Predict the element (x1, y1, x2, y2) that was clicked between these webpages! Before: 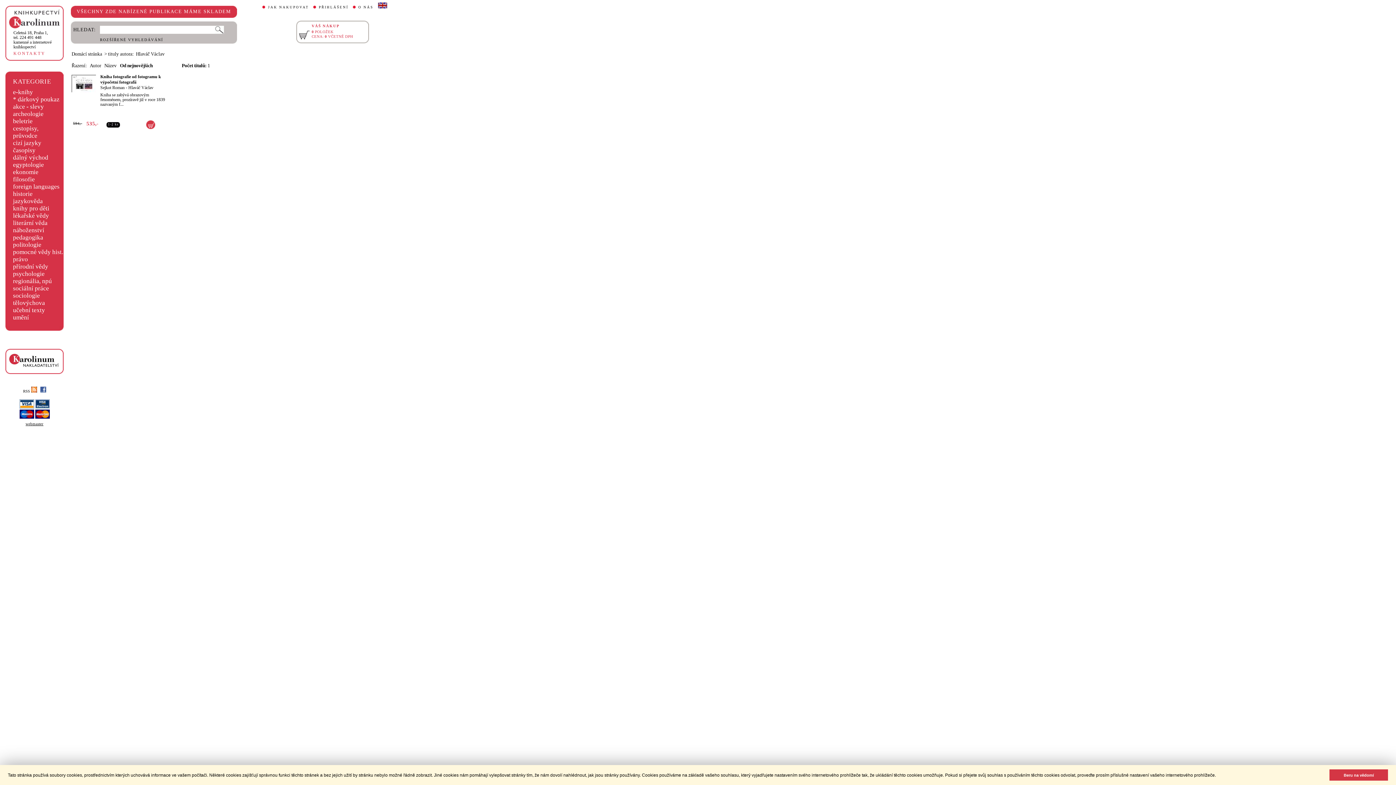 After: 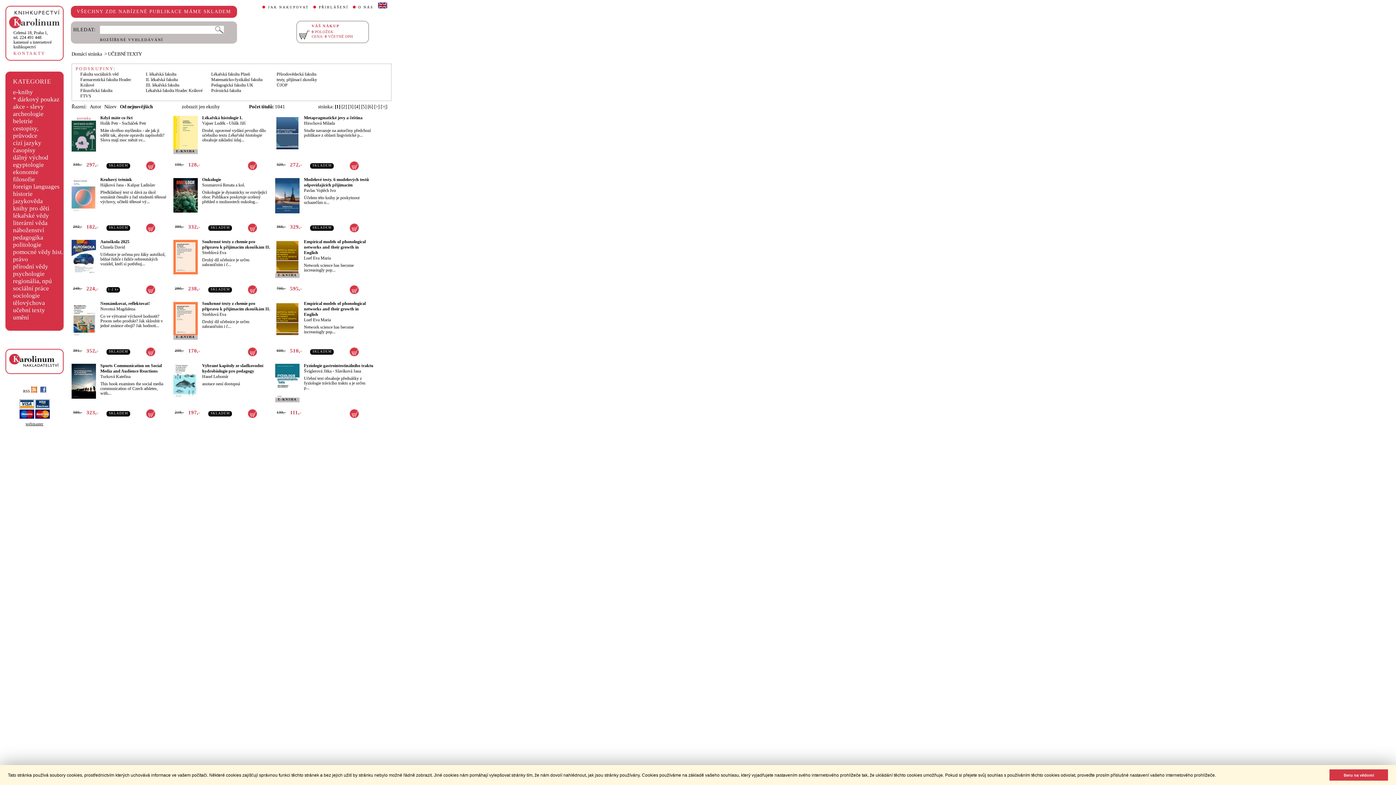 Action: bbox: (13, 306, 45, 313) label: učební texty